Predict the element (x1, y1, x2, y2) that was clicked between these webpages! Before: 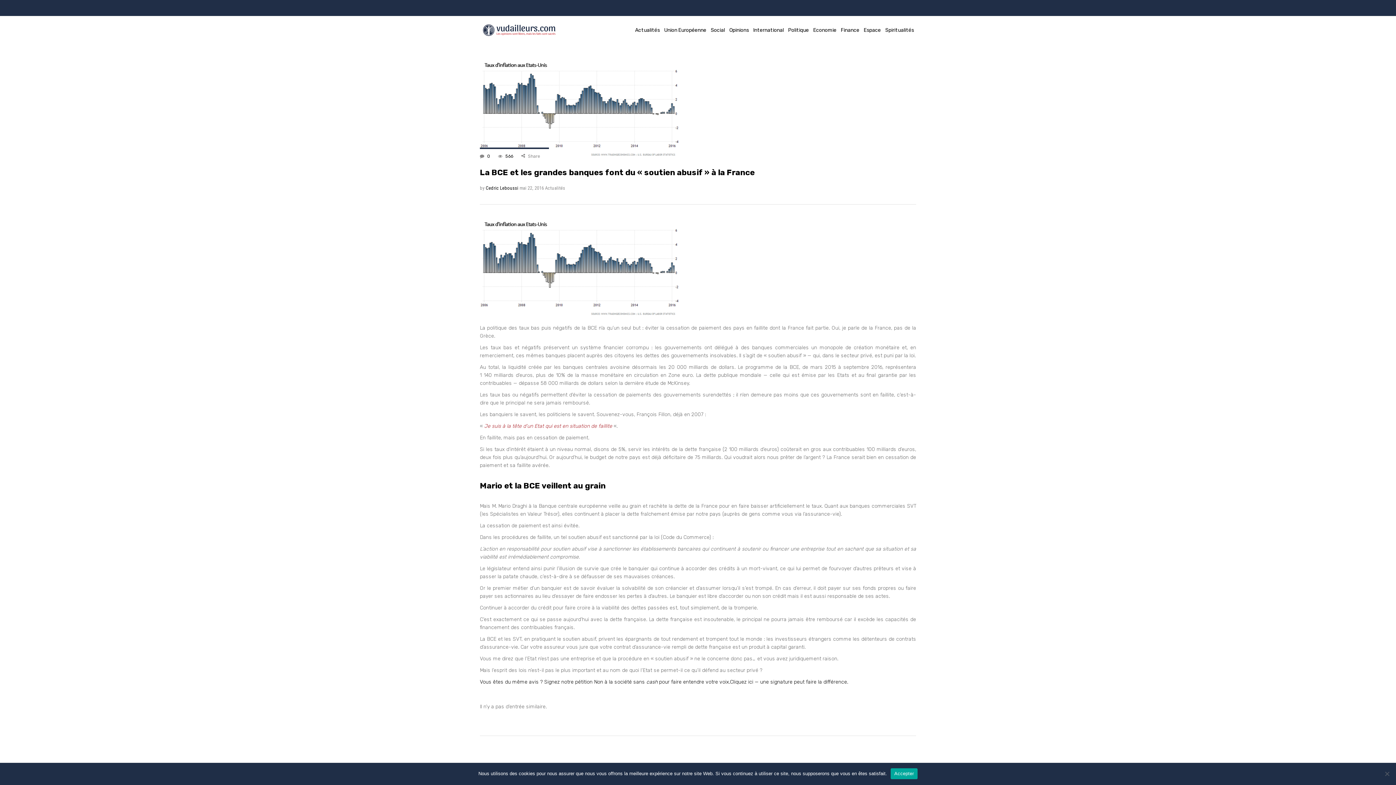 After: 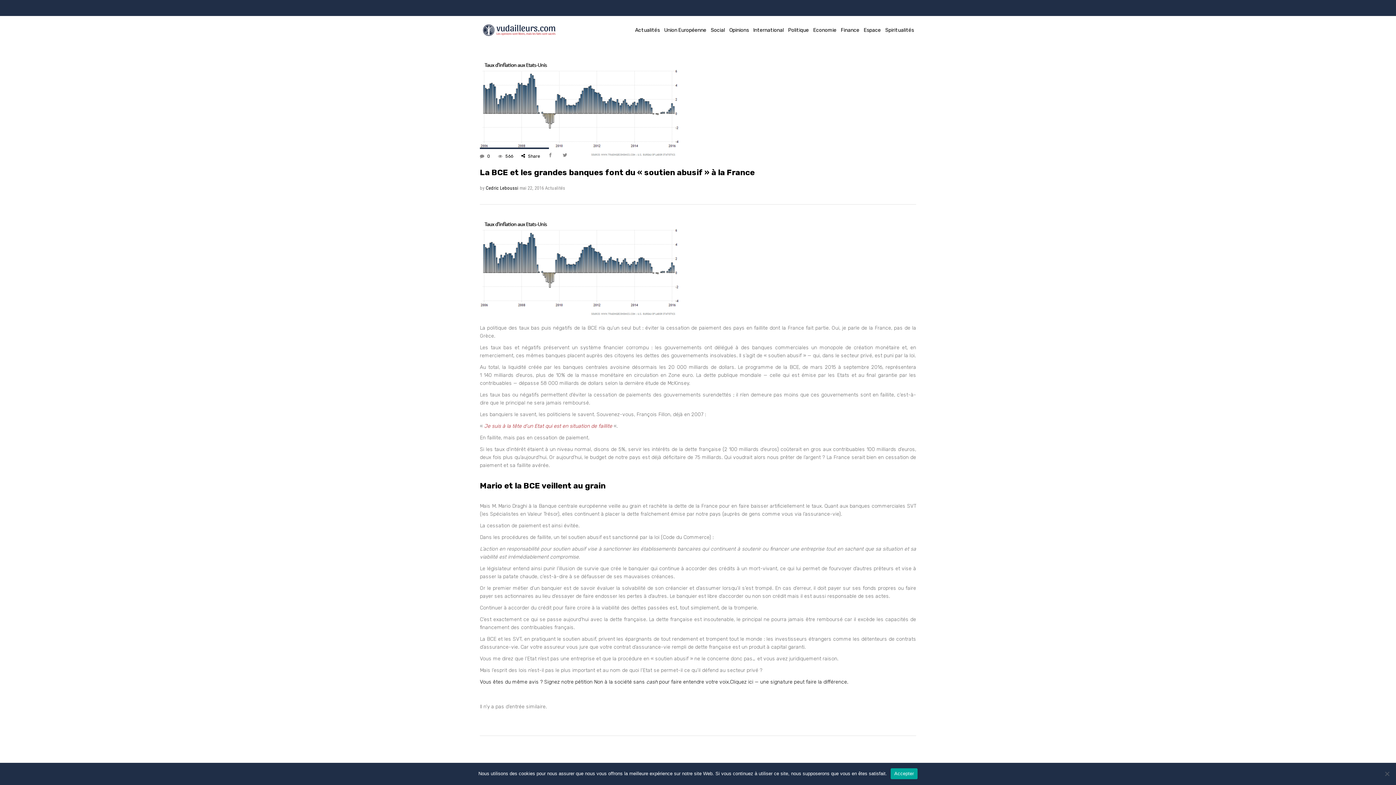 Action: bbox: (521, 153, 540, 159) label:  Share